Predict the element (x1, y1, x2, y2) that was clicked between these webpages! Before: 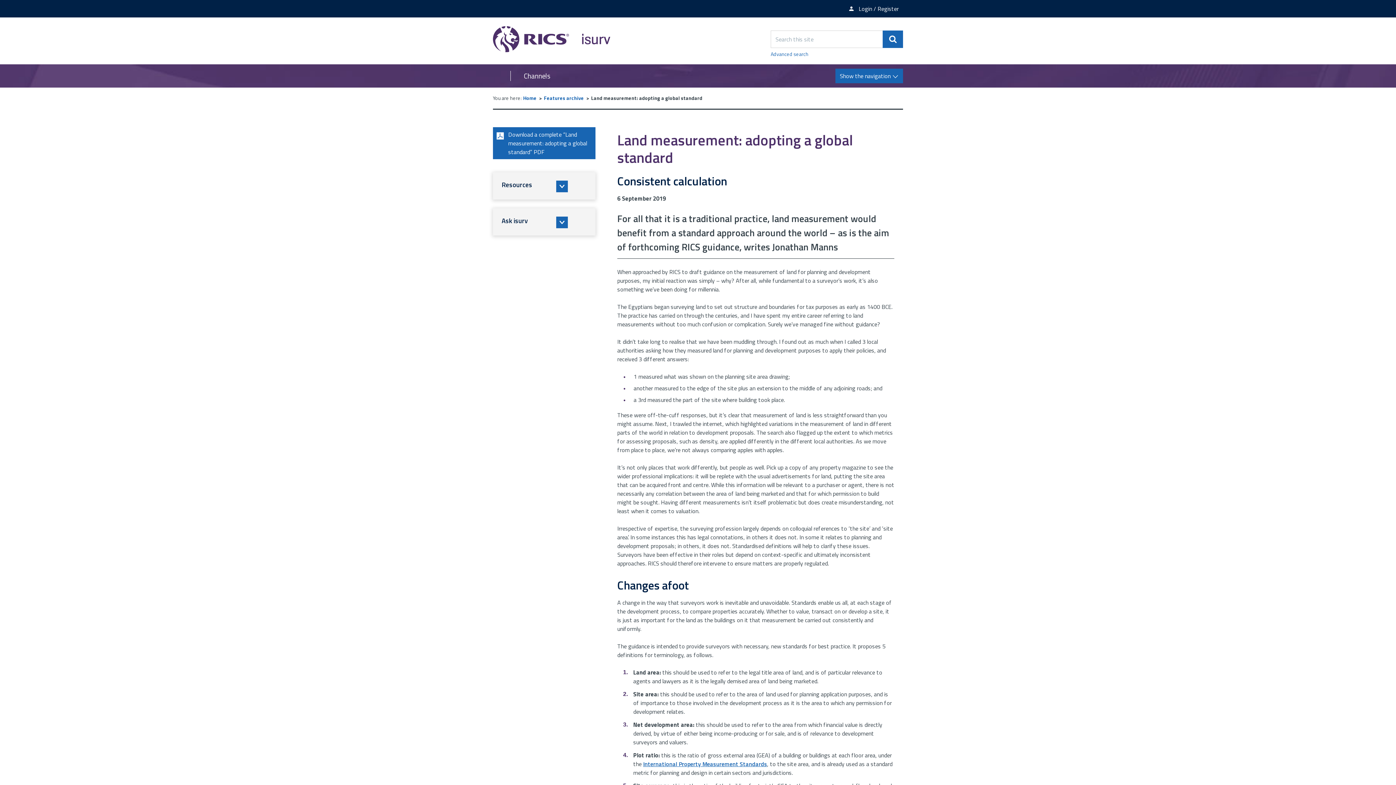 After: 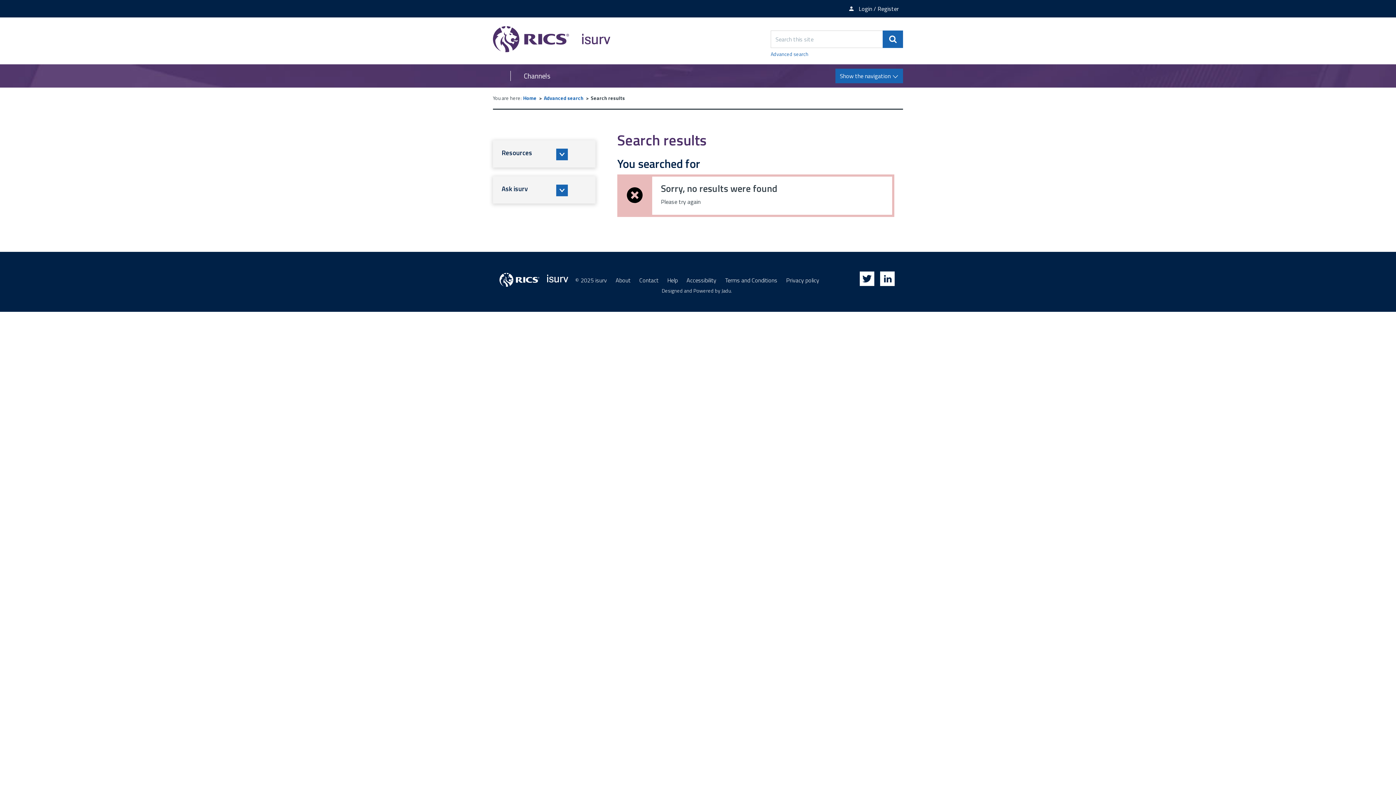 Action: bbox: (882, 30, 903, 48) label: Search